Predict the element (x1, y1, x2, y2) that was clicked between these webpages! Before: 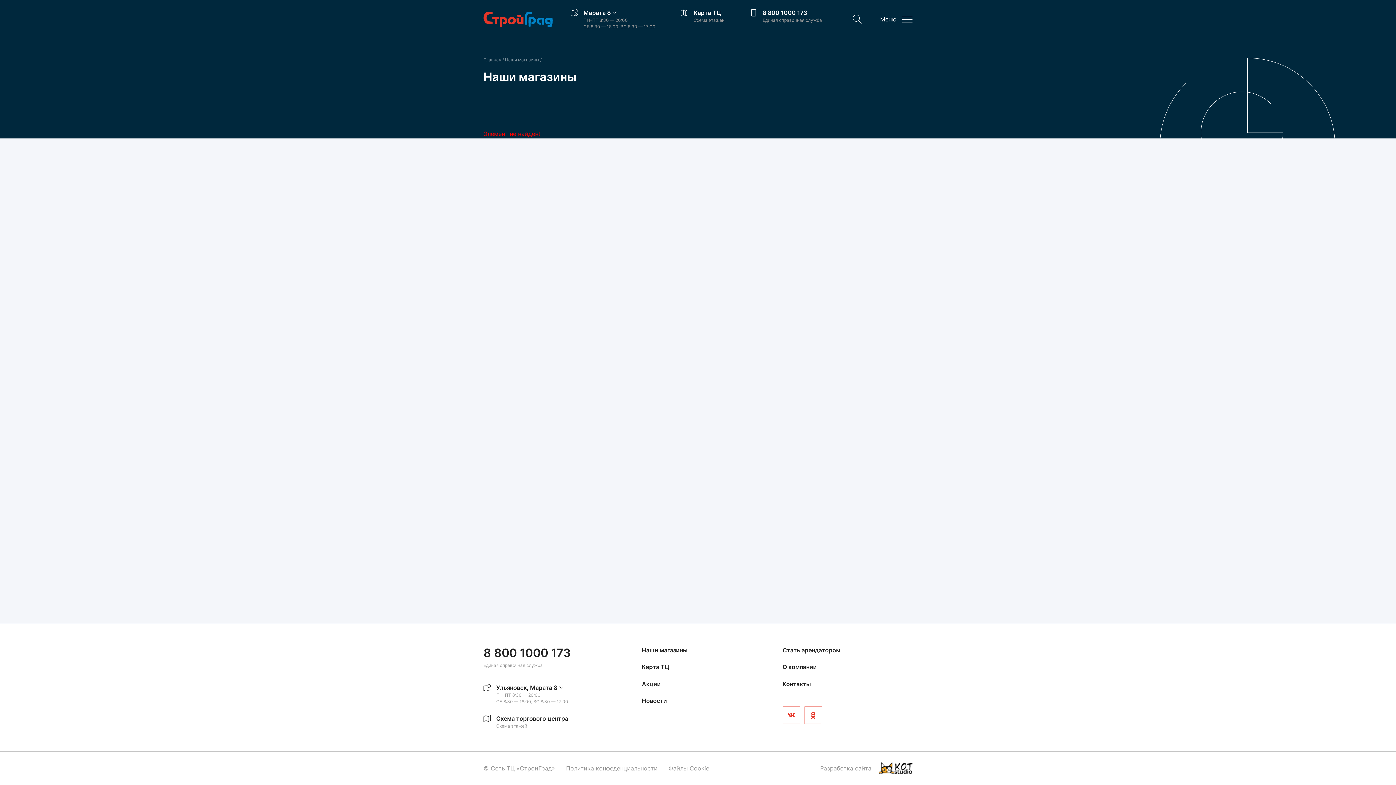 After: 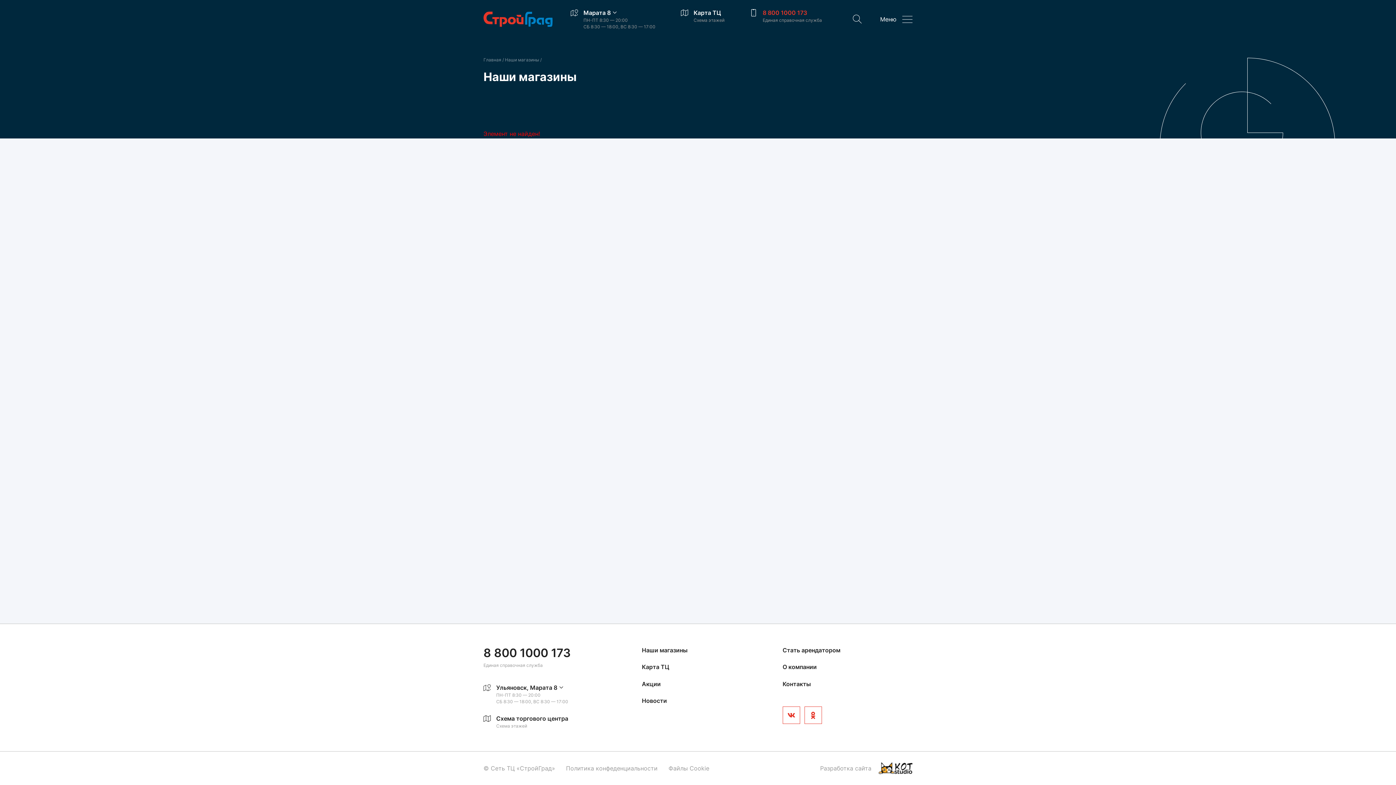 Action: bbox: (762, 9, 807, 16) label: 8 800 1000 173